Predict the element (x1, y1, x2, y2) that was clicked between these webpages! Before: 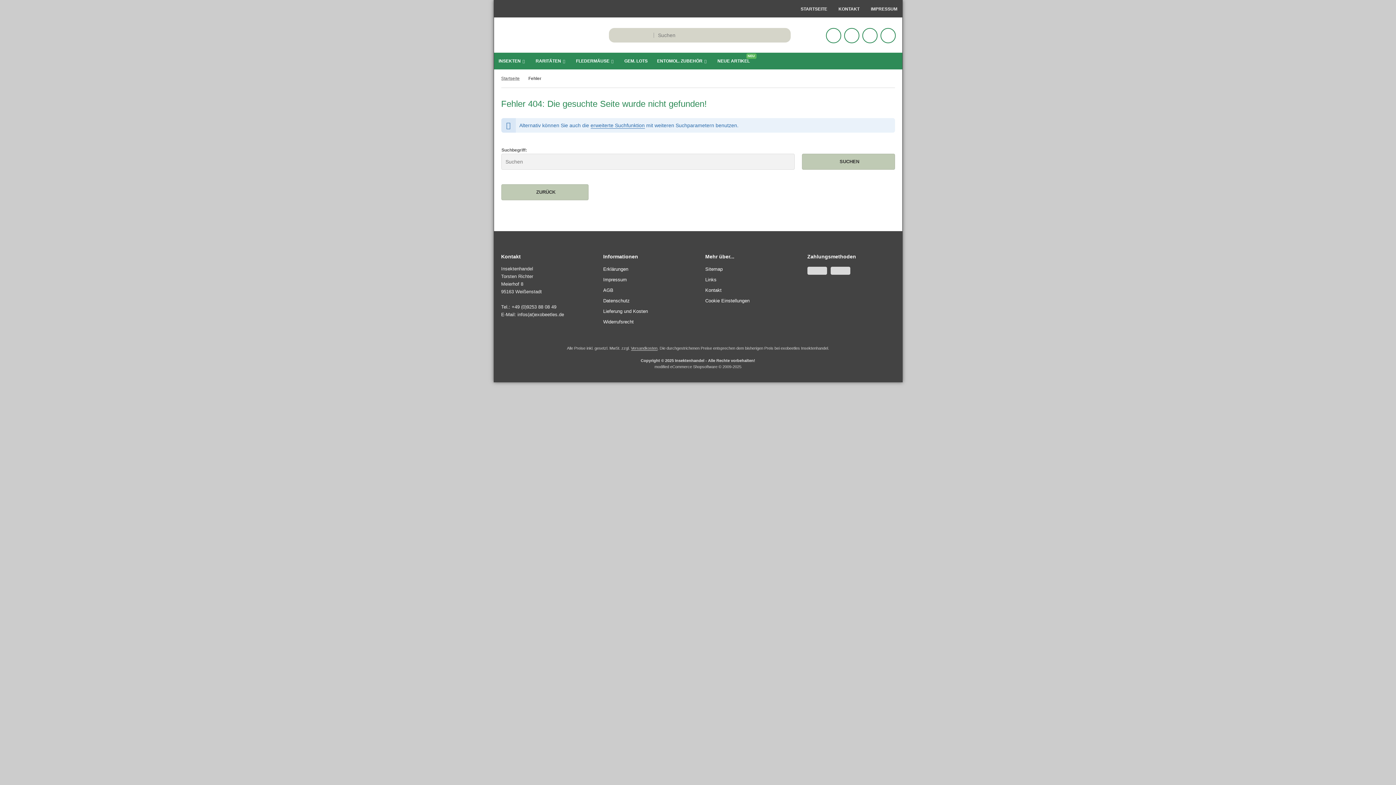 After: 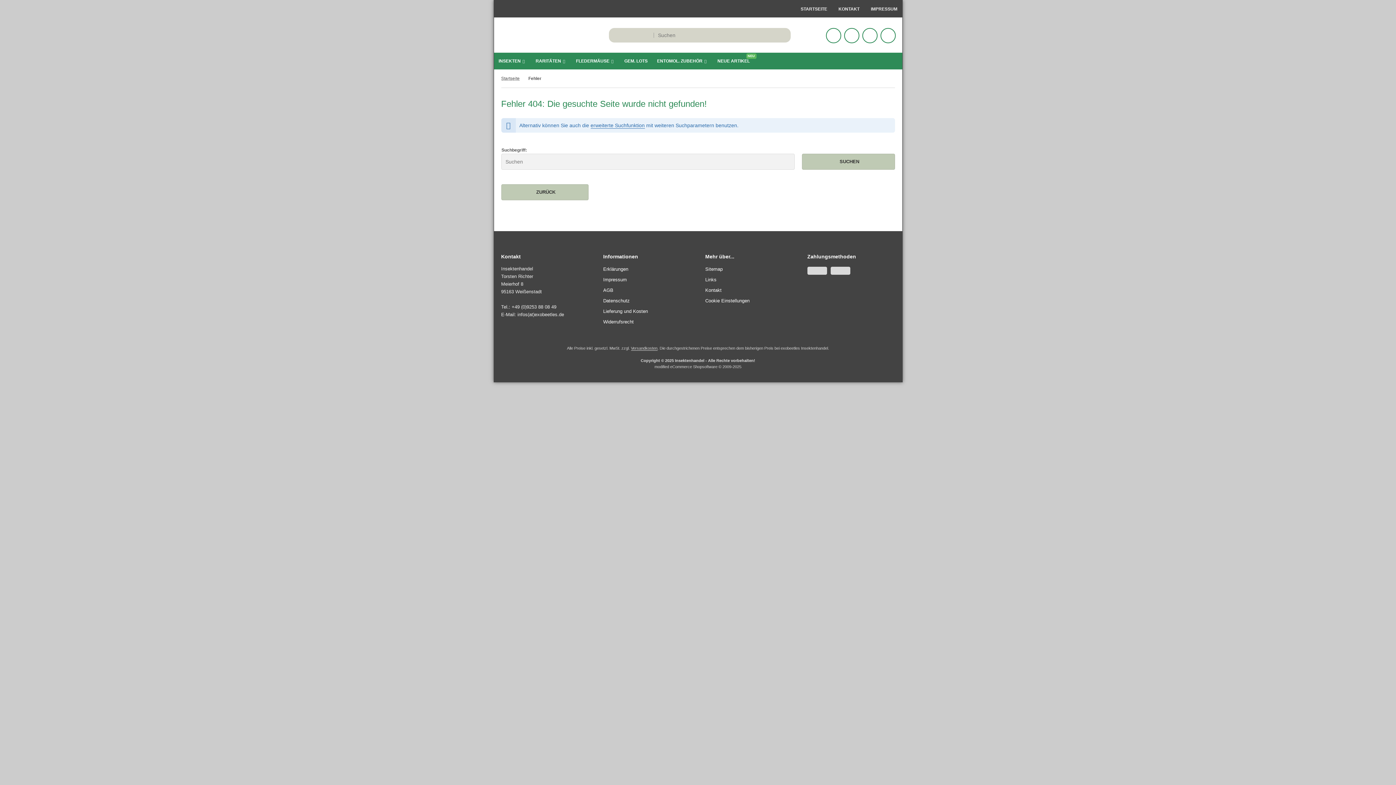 Action: label: Versandkosten bbox: (631, 346, 657, 350)